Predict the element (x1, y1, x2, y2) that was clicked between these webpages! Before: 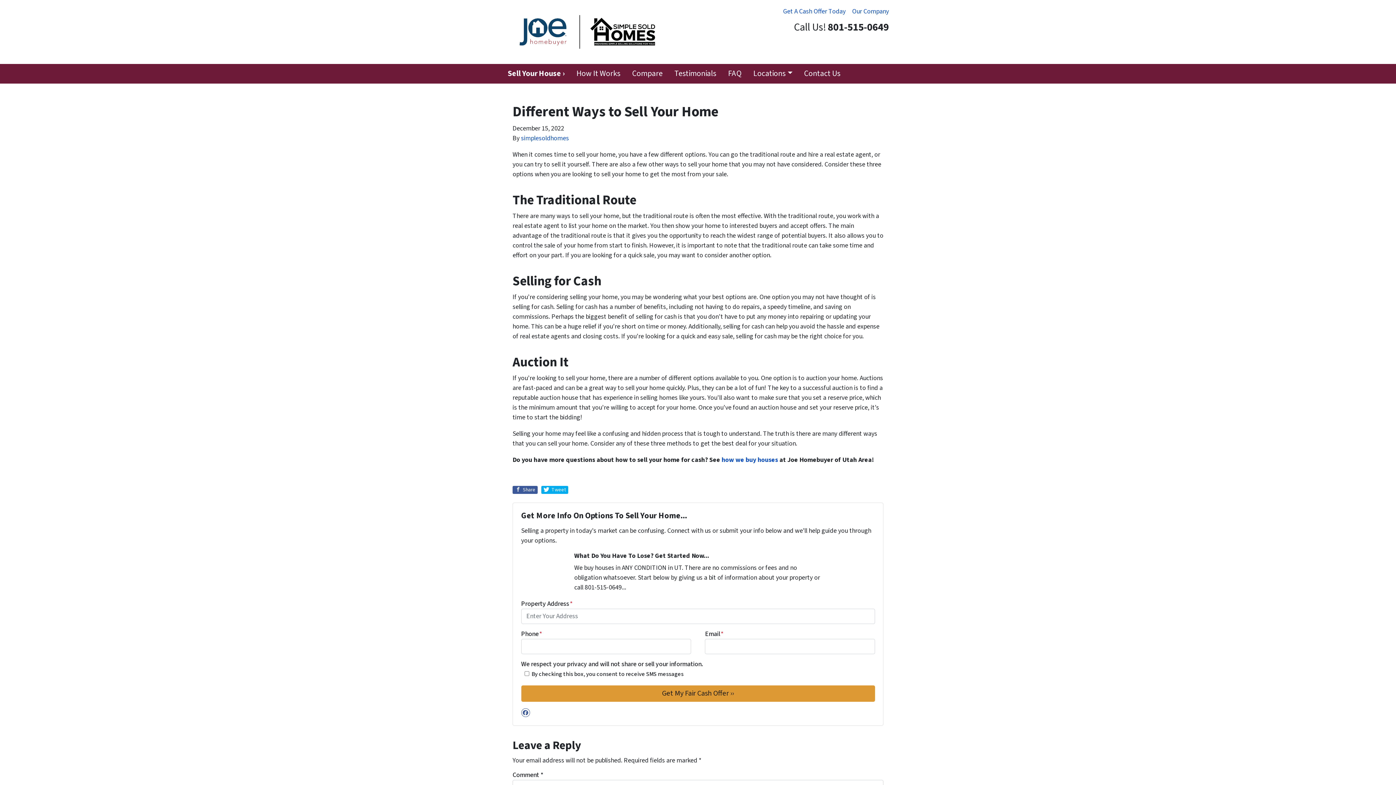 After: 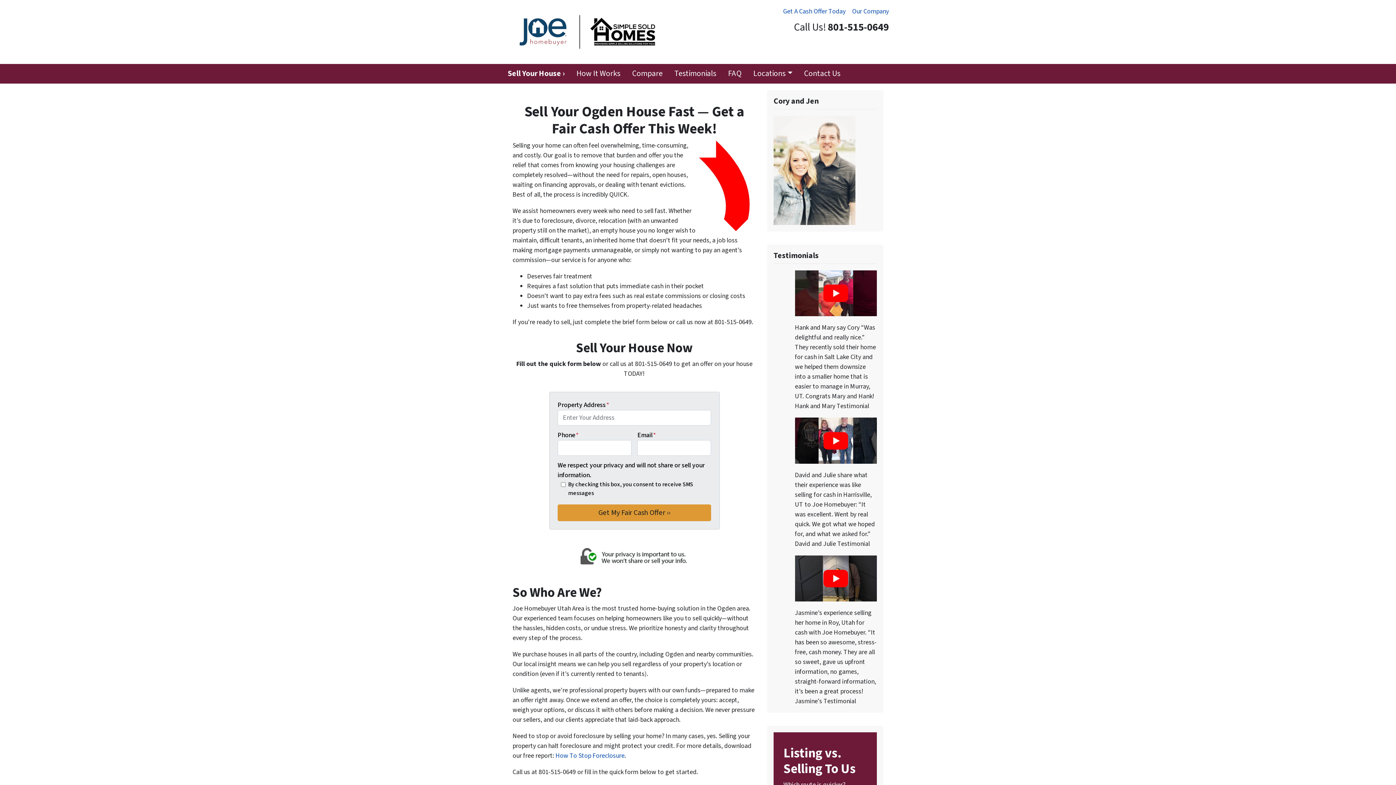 Action: label: Get A Cash Offer Today bbox: (780, 3, 849, 19)